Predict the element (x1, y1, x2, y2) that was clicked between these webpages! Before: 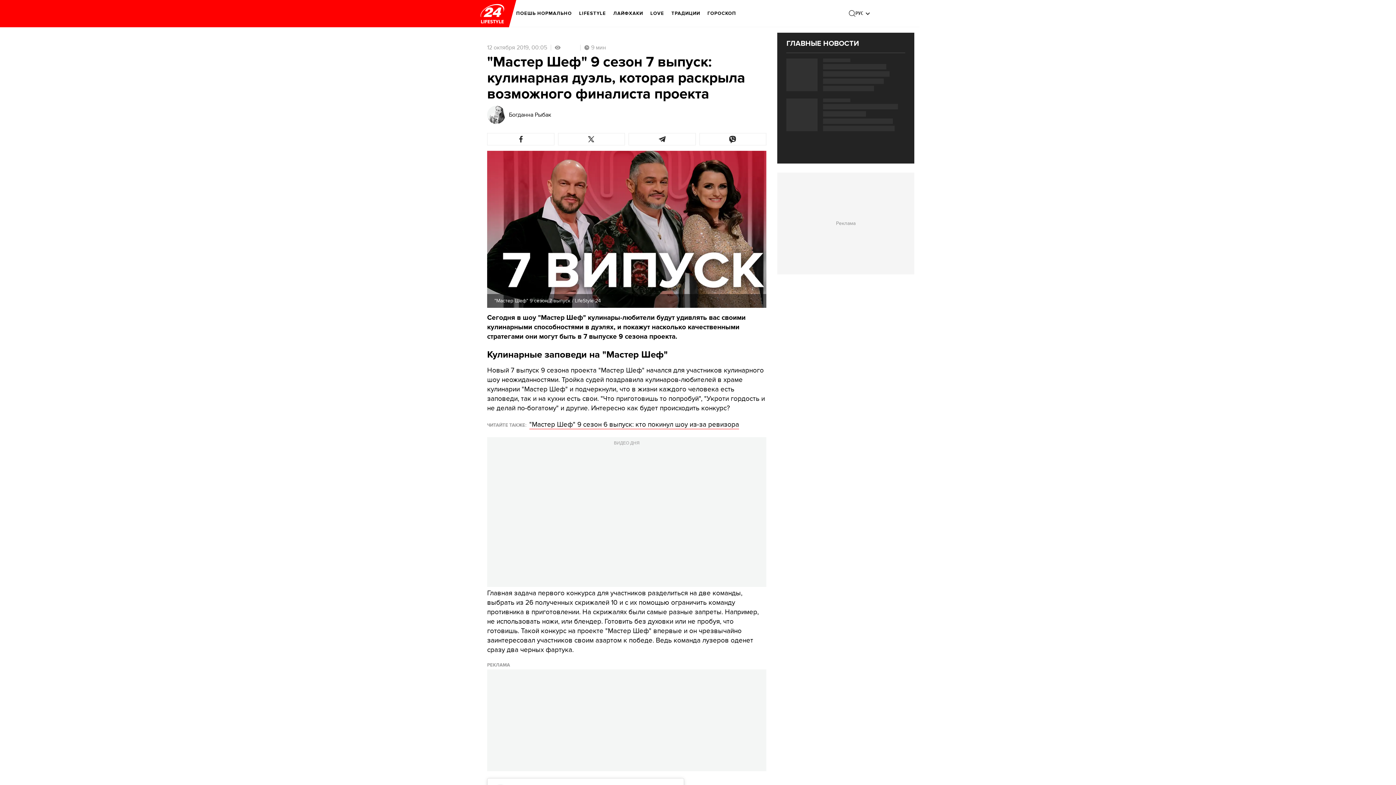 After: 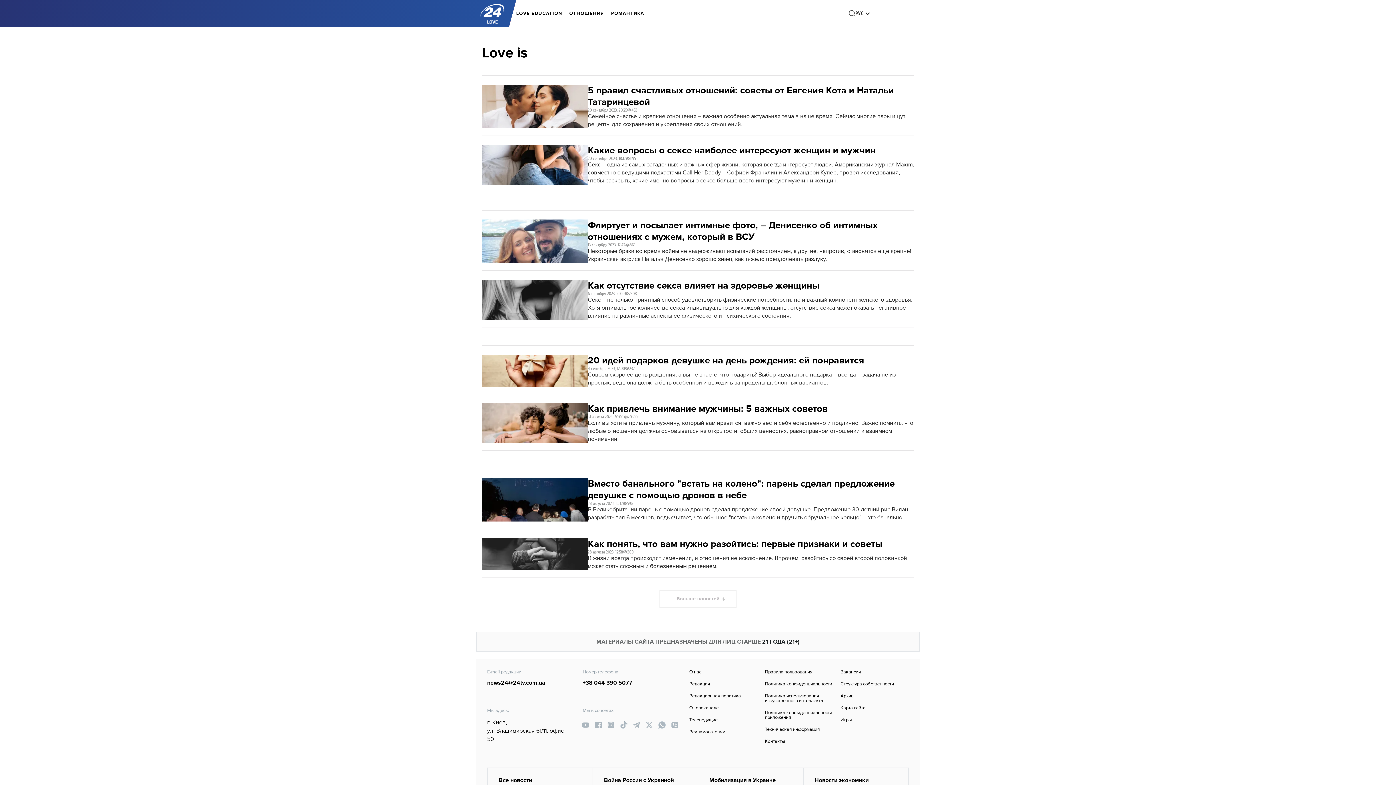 Action: bbox: (650, 5, 664, 21) label: LOVE